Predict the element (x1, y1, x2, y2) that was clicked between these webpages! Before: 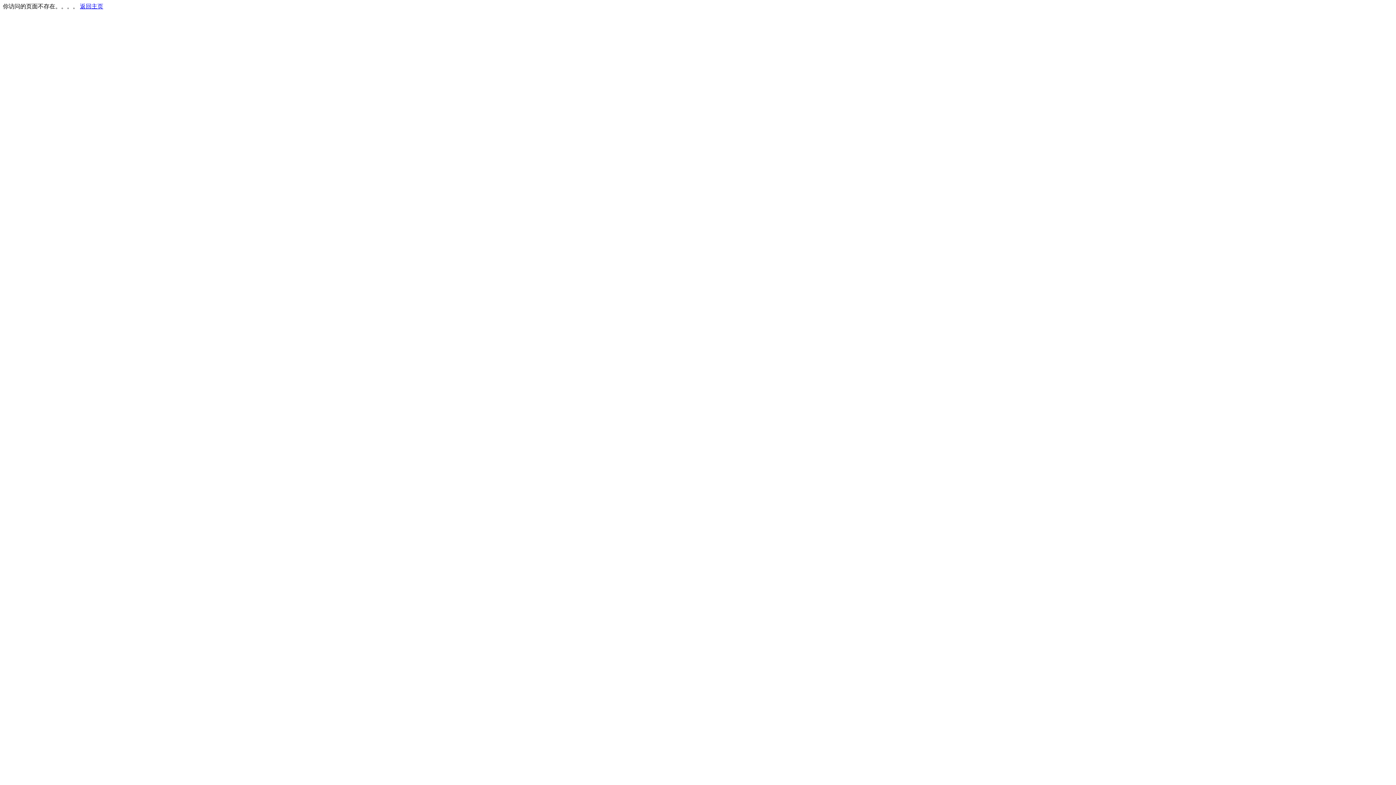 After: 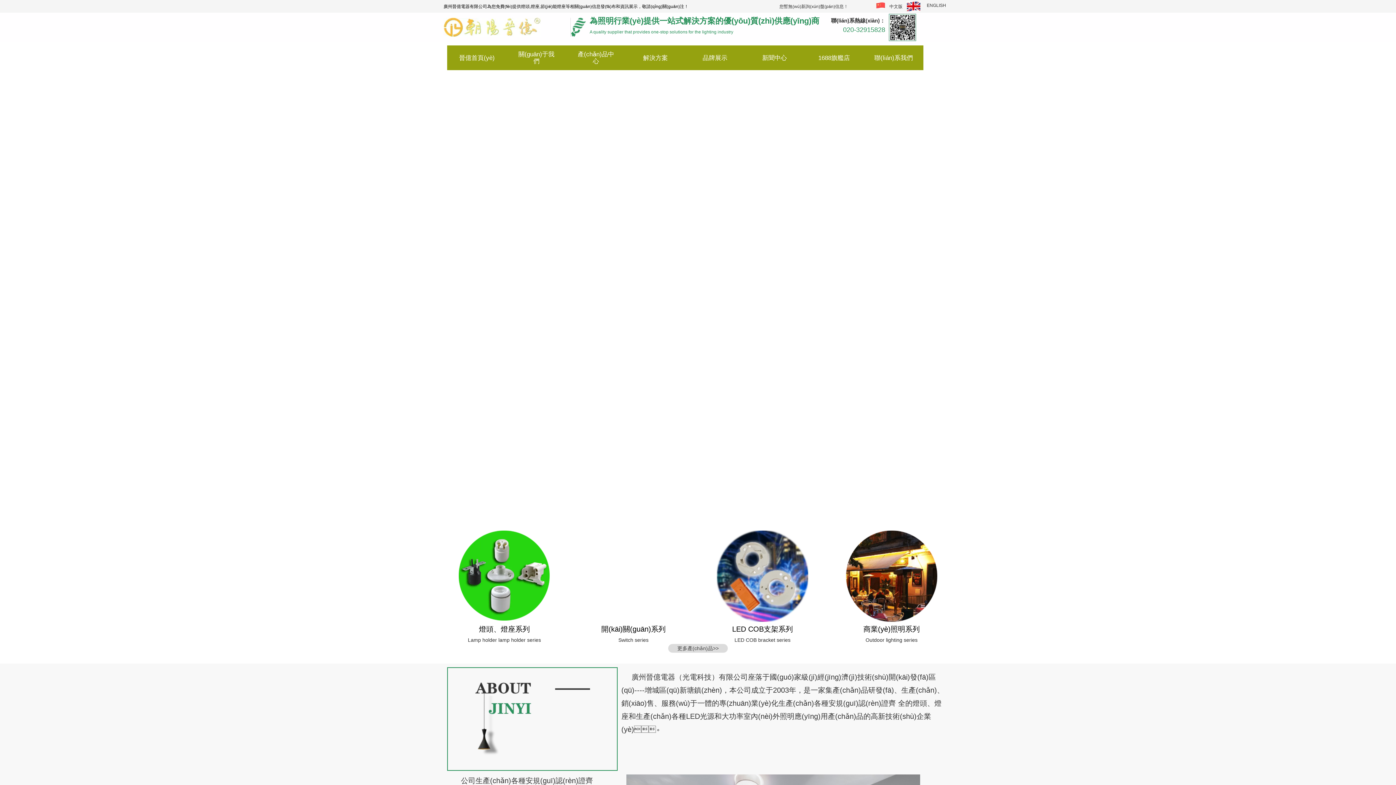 Action: label: 返回主页 bbox: (80, 3, 103, 9)